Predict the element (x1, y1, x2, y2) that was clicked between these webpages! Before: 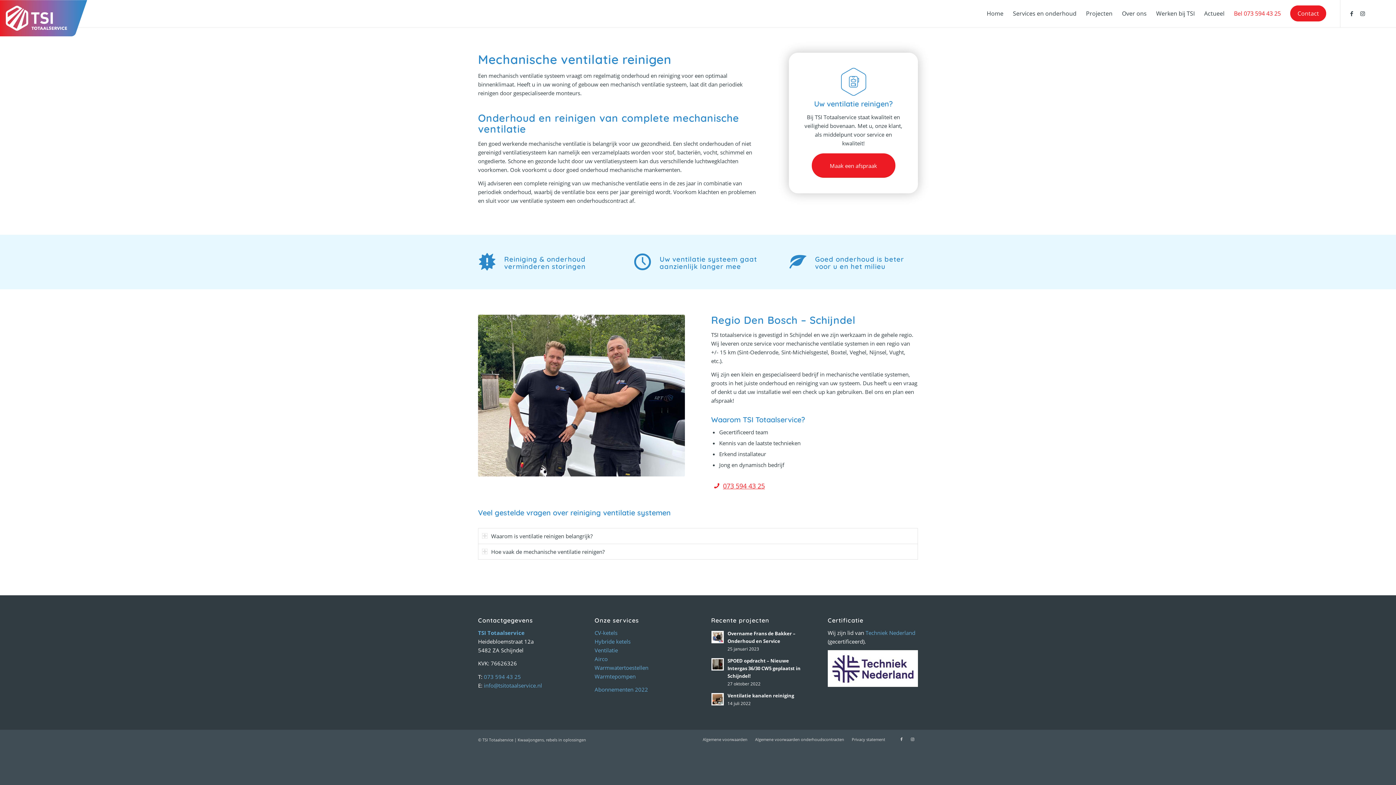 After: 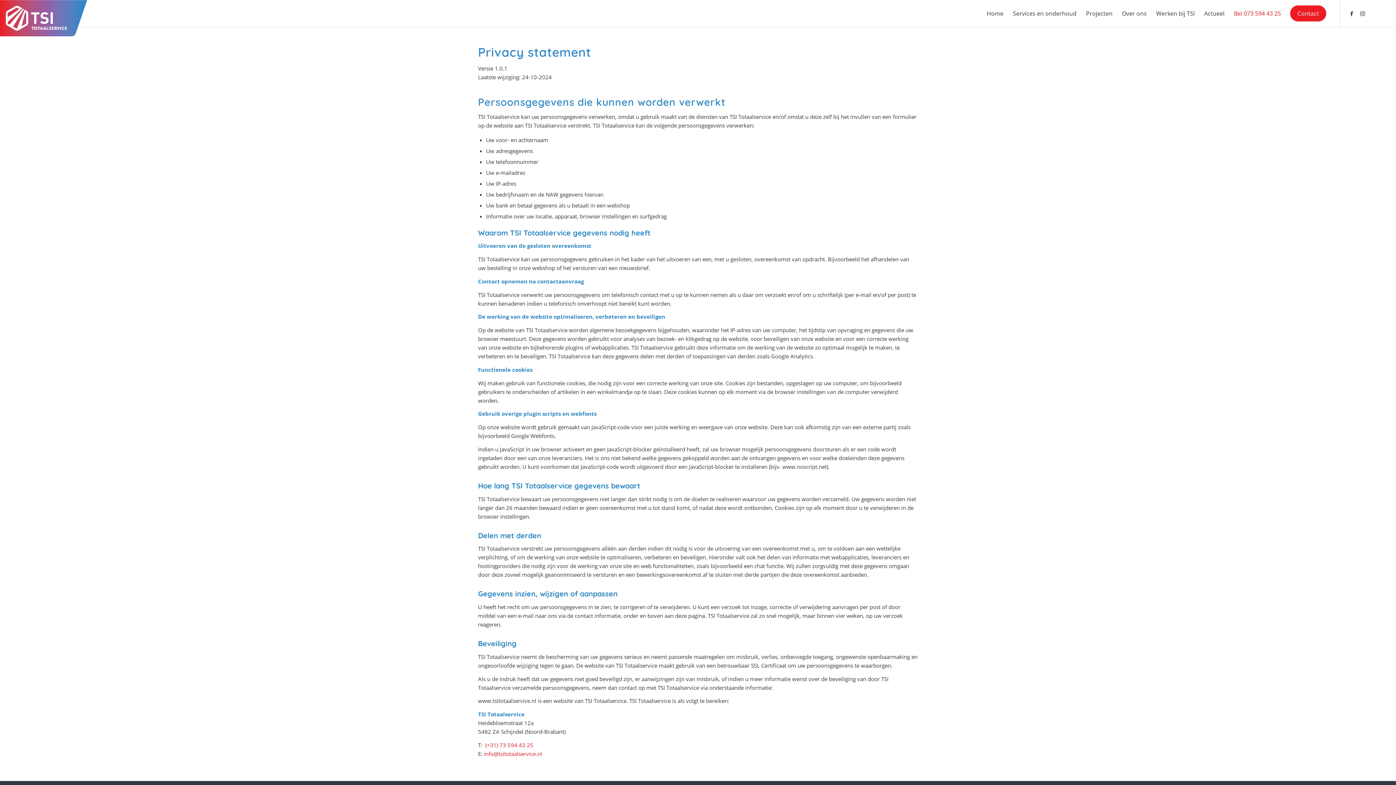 Action: bbox: (852, 737, 885, 742) label: Privacy statement